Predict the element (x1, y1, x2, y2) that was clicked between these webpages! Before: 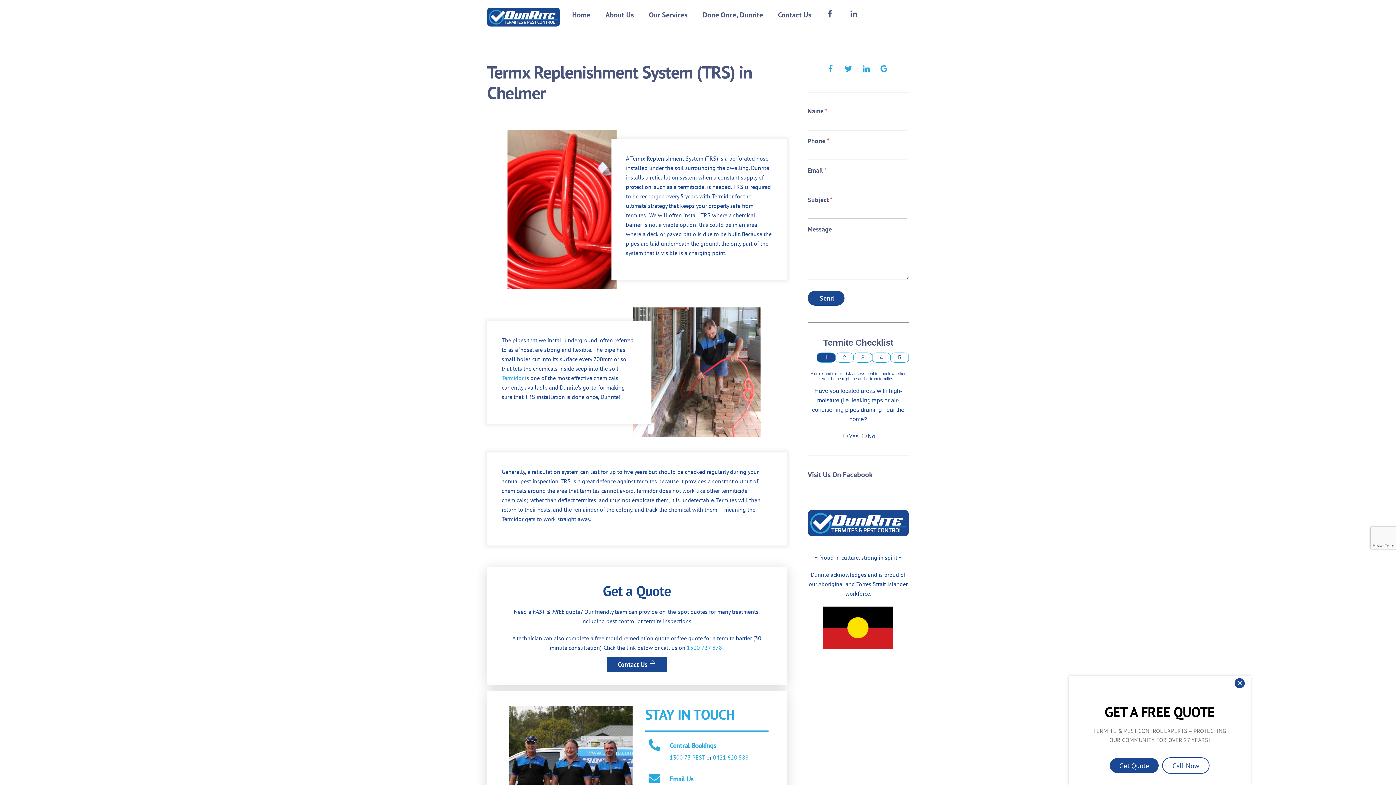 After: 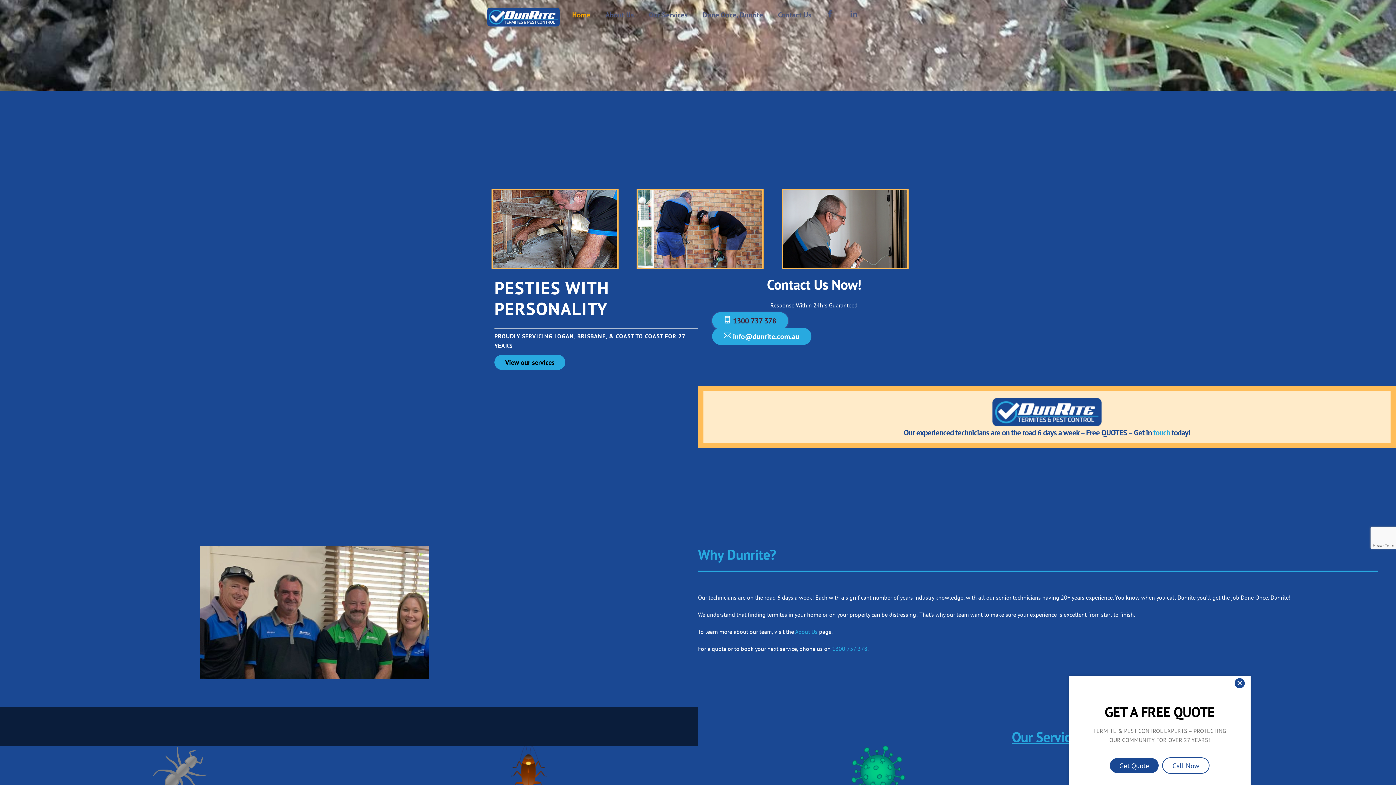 Action: label: Home bbox: (565, 5, 597, 24)